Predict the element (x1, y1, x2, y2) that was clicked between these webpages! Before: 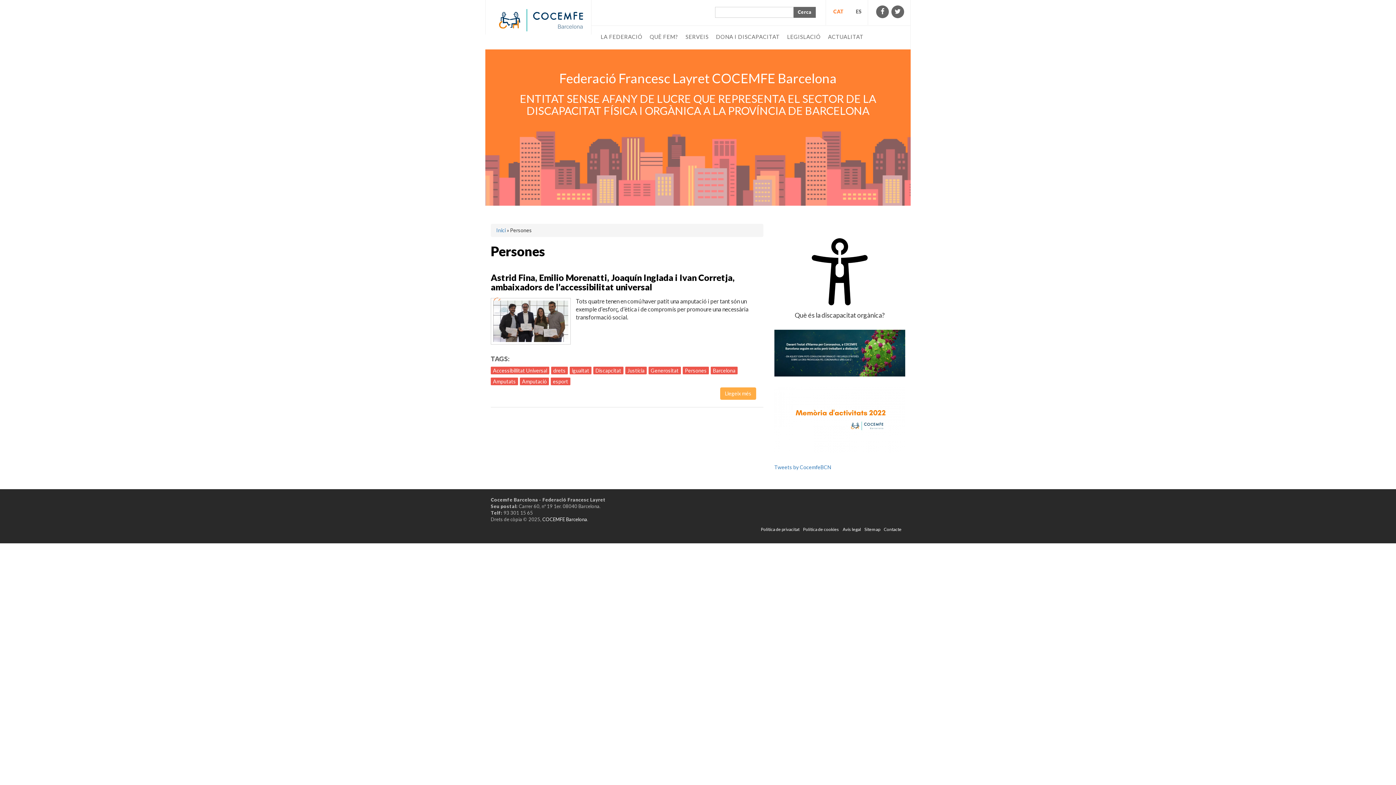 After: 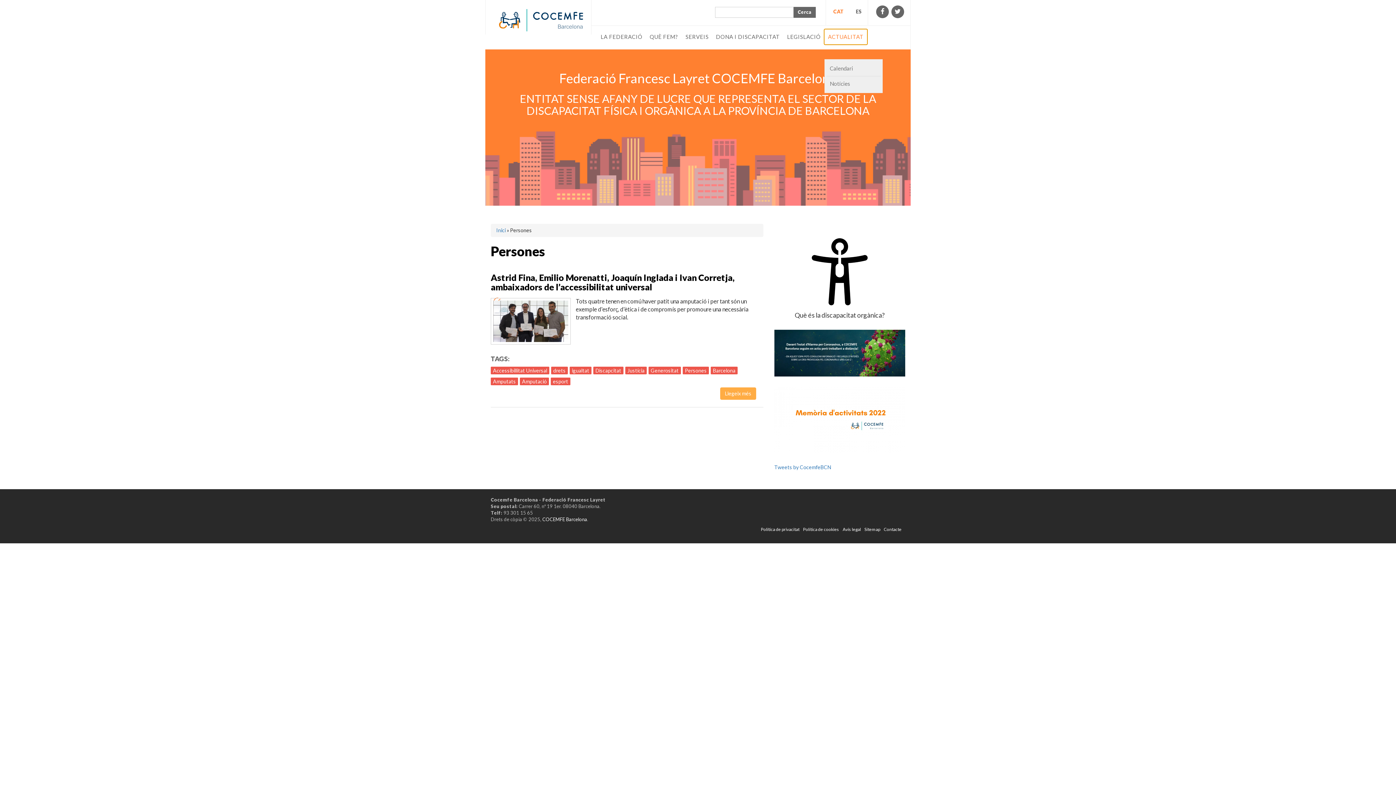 Action: bbox: (824, 29, 867, 44) label: ACTUALITAT